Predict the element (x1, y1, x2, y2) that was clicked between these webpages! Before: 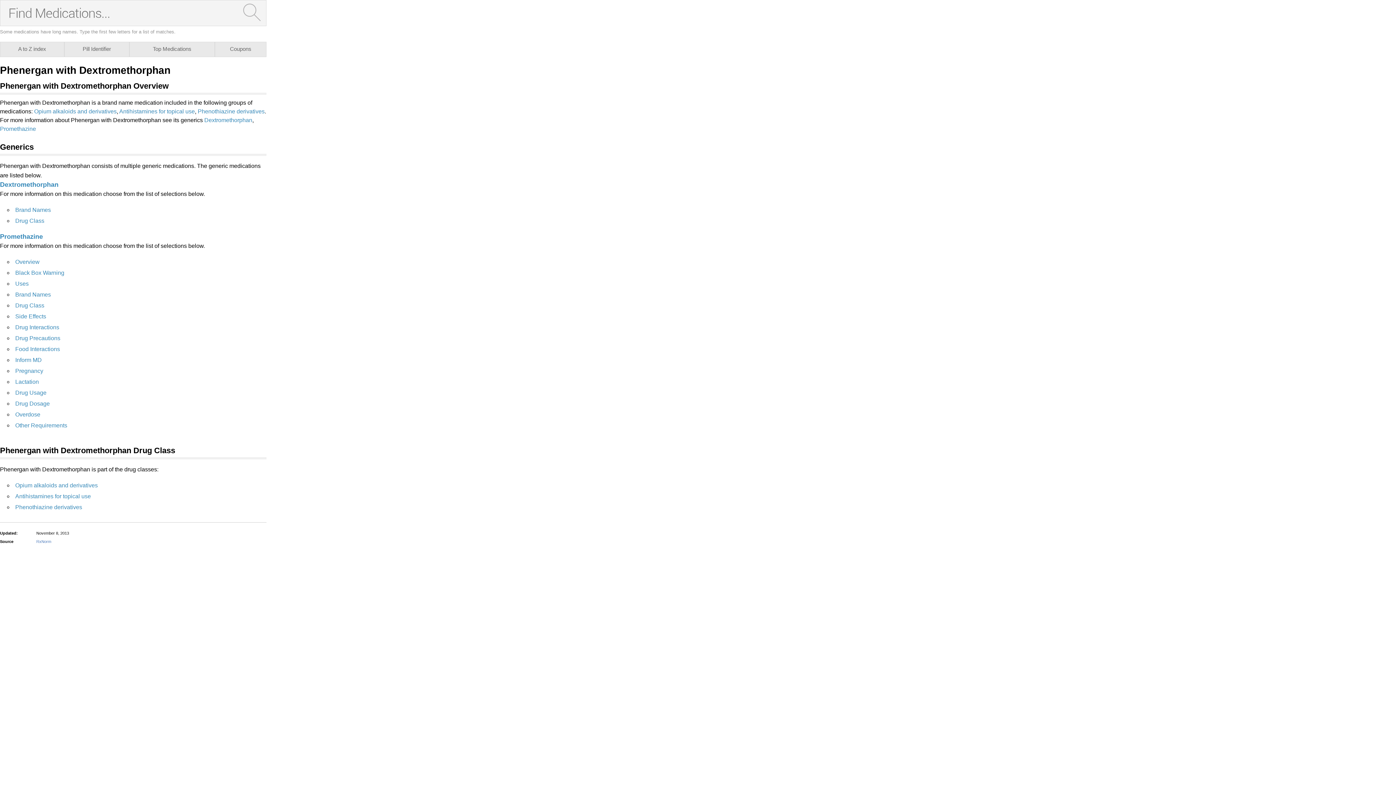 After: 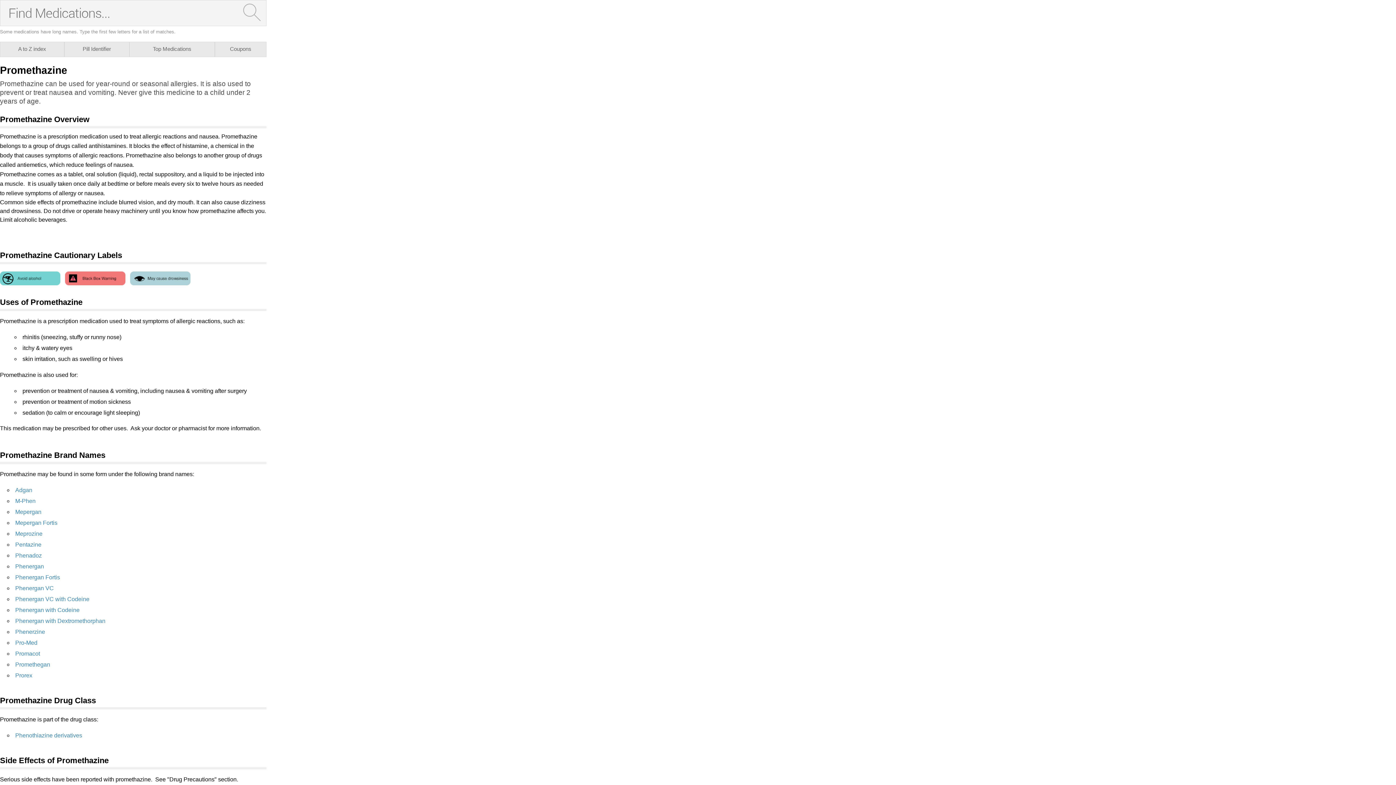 Action: label: Drug Dosage bbox: (15, 400, 49, 406)